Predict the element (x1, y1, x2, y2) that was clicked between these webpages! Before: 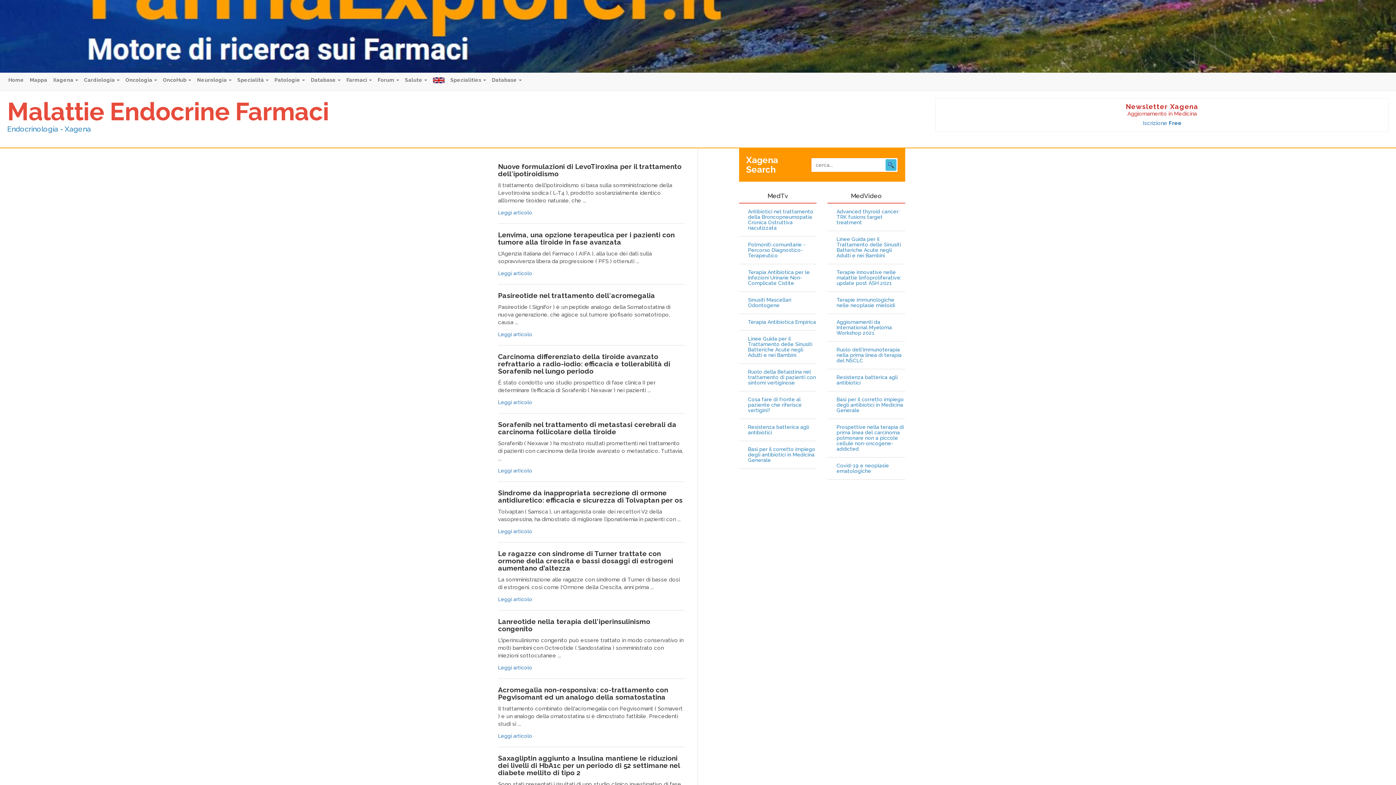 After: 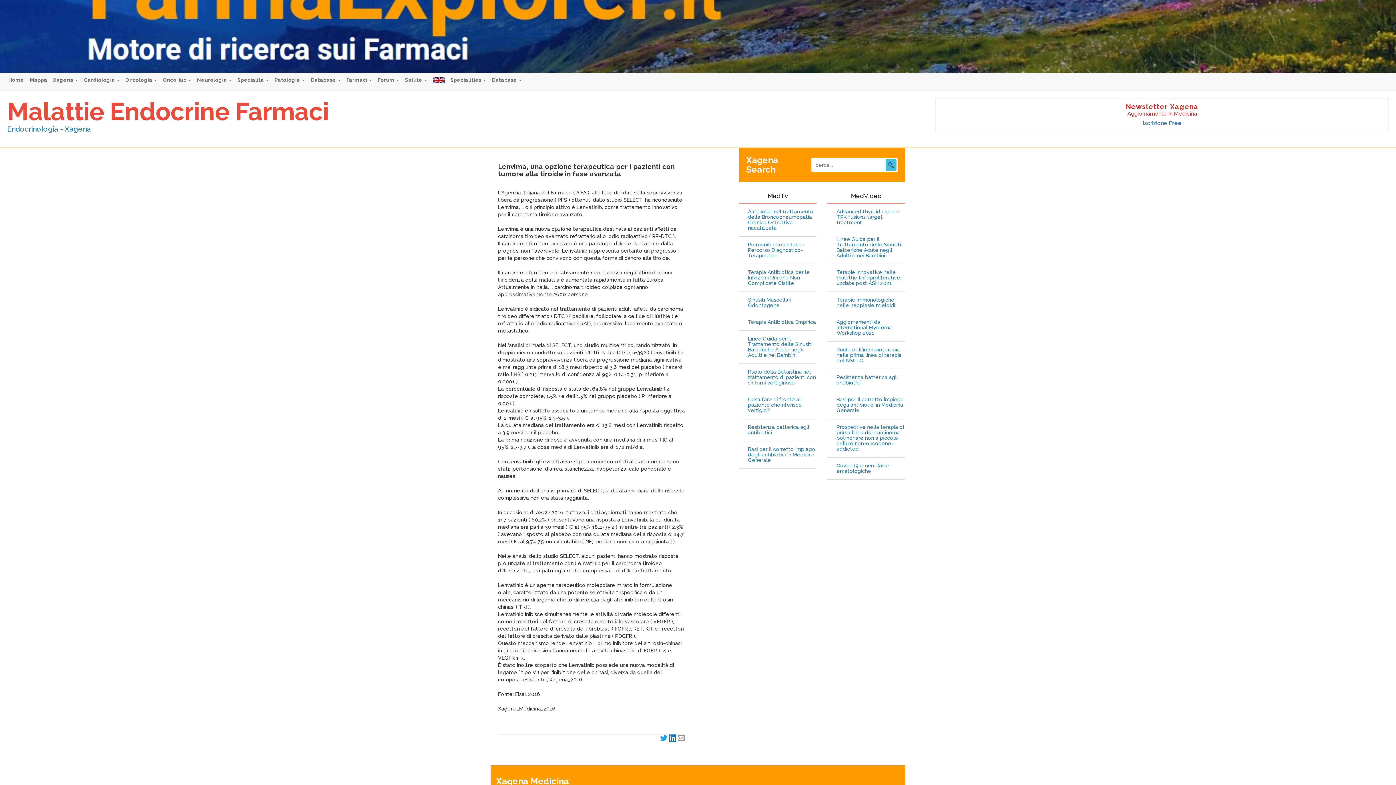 Action: bbox: (498, 230, 674, 246) label: Lenvima, una opzione terapeutica per i pazienti con tumore alla tiroide in fase avanzata